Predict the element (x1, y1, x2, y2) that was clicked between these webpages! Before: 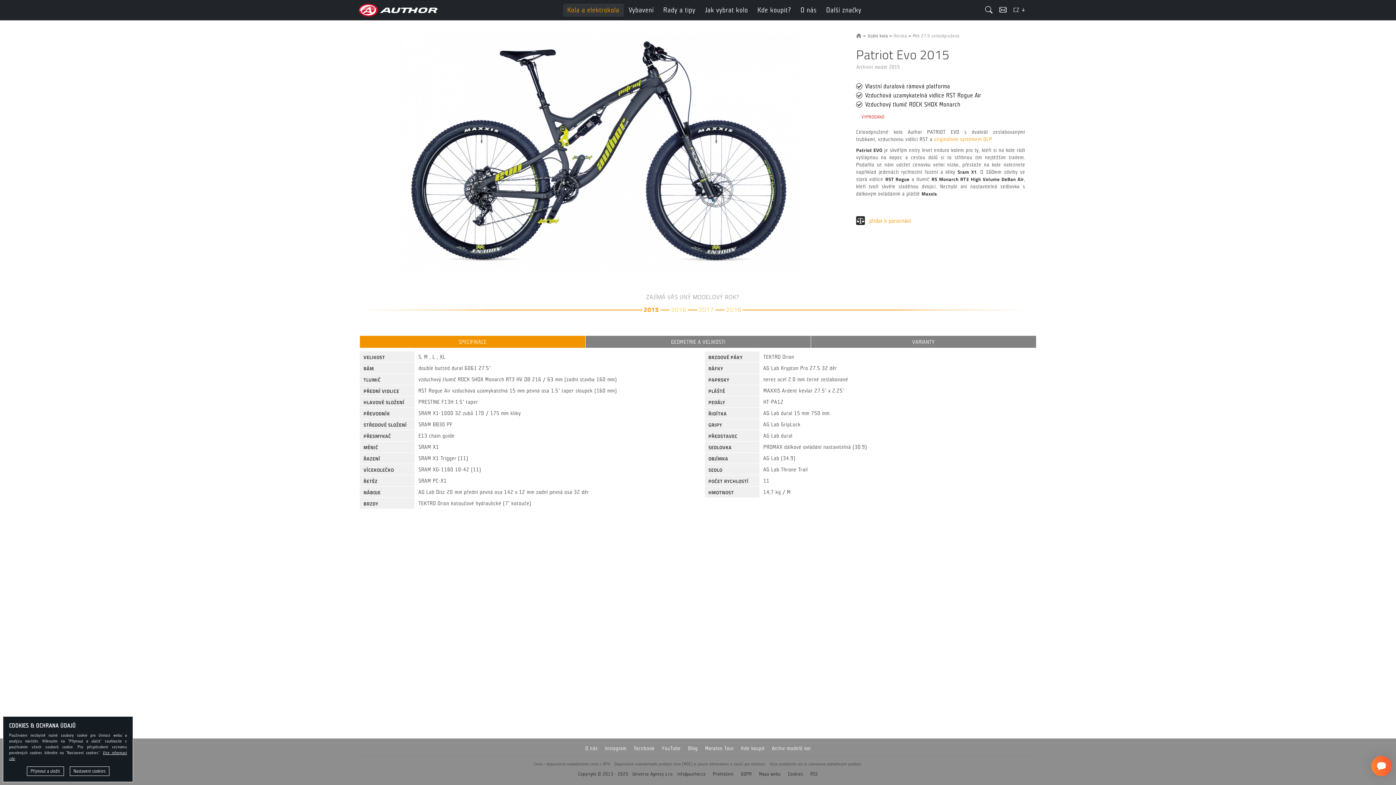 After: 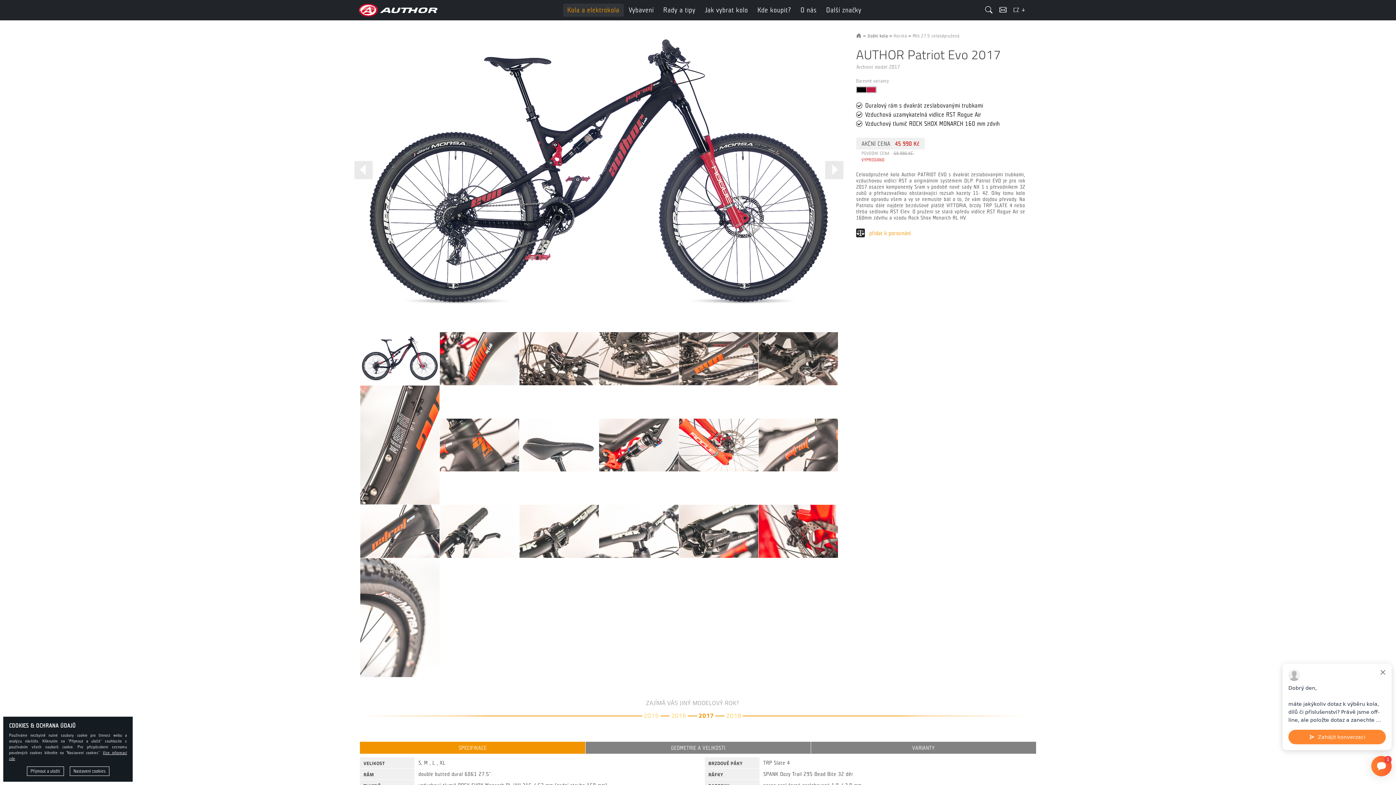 Action: label: 2017 bbox: (697, 306, 715, 313)